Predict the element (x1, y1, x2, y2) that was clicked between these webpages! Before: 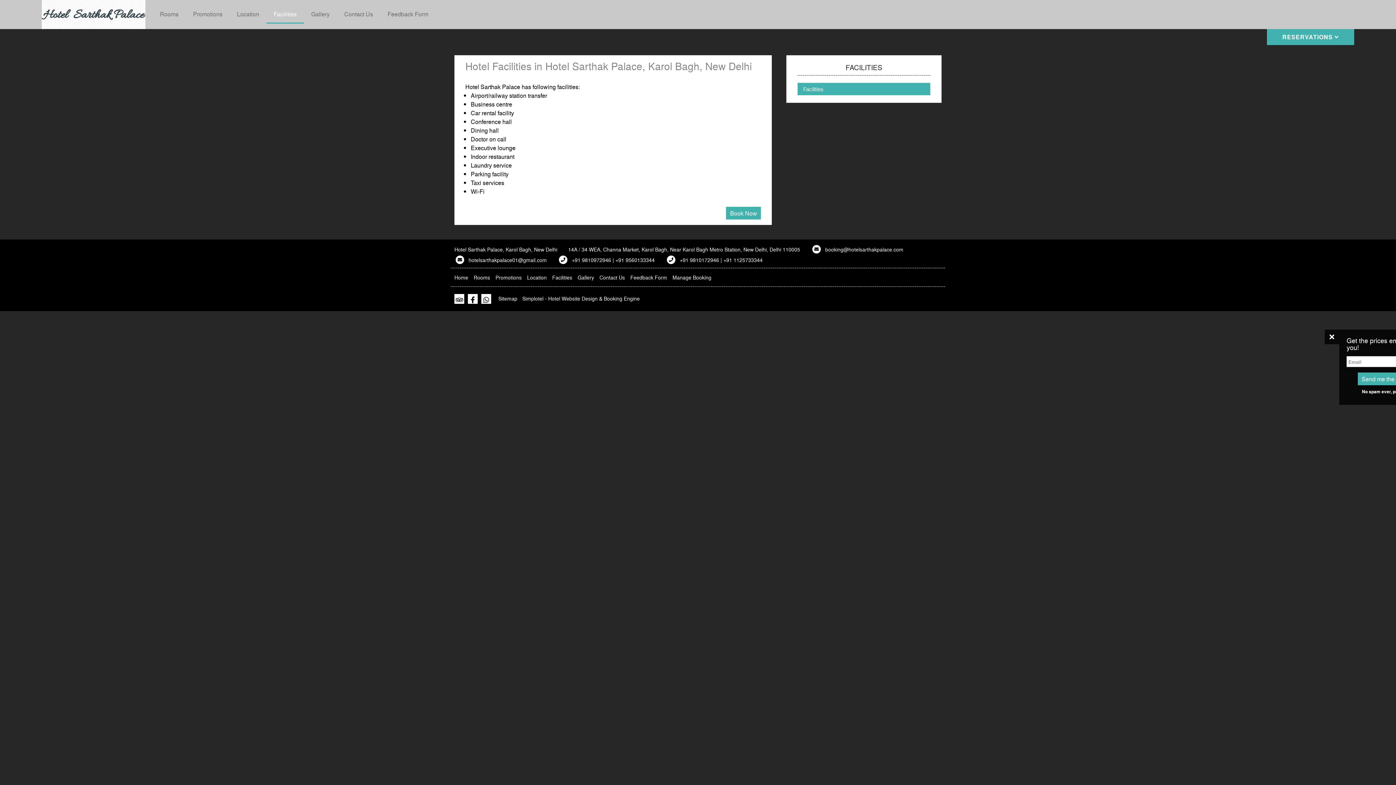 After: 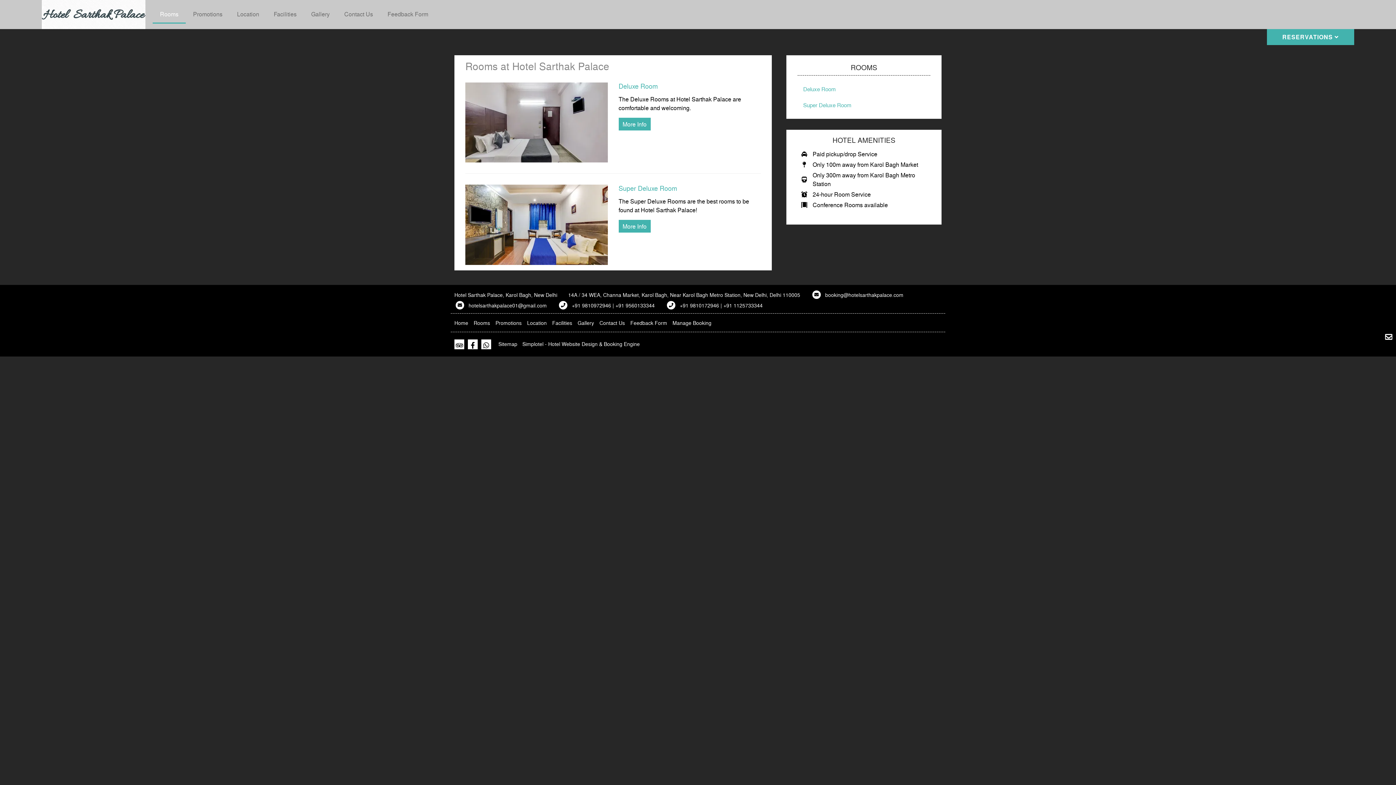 Action: label: Rooms bbox: (473, 272, 492, 282)